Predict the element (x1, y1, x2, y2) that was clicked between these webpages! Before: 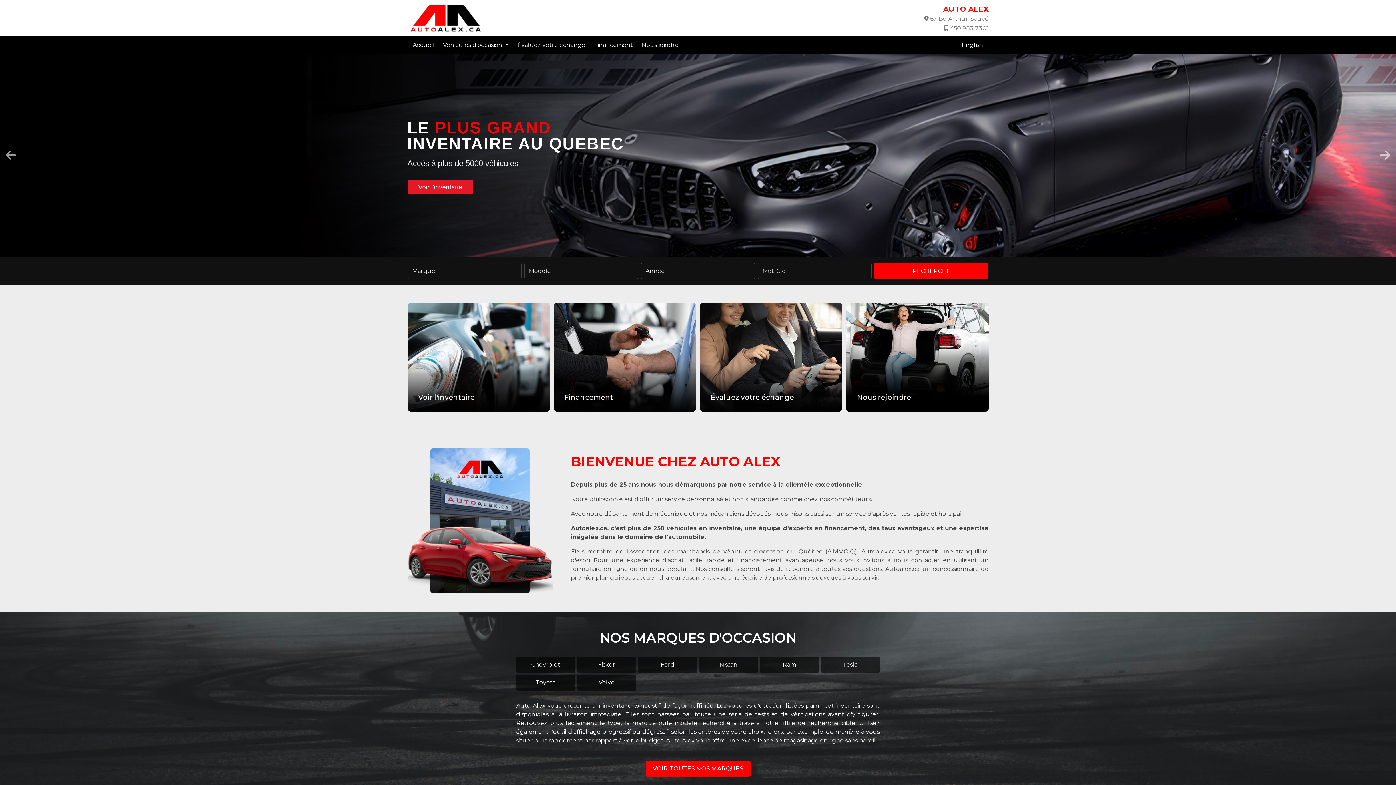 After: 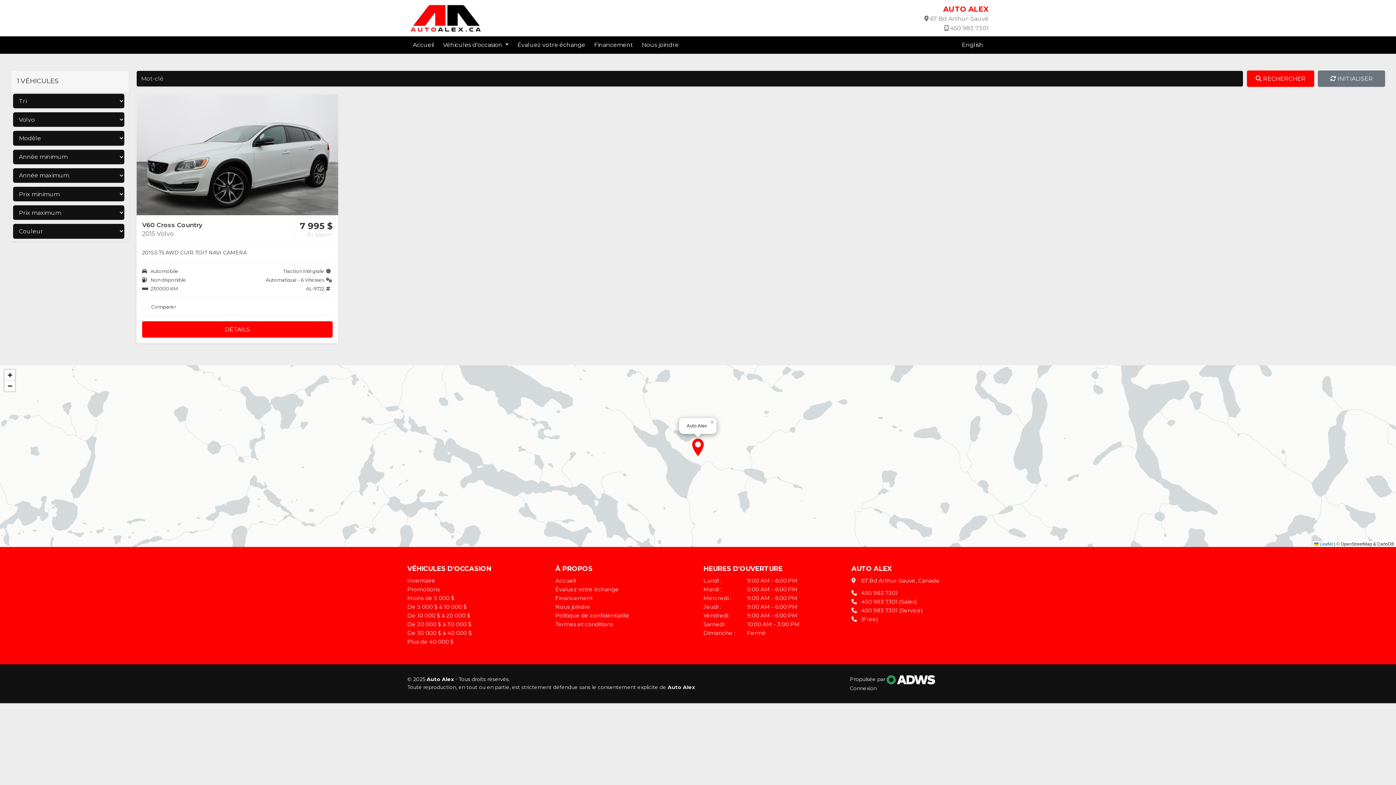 Action: label: Volvo bbox: (582, 678, 630, 687)